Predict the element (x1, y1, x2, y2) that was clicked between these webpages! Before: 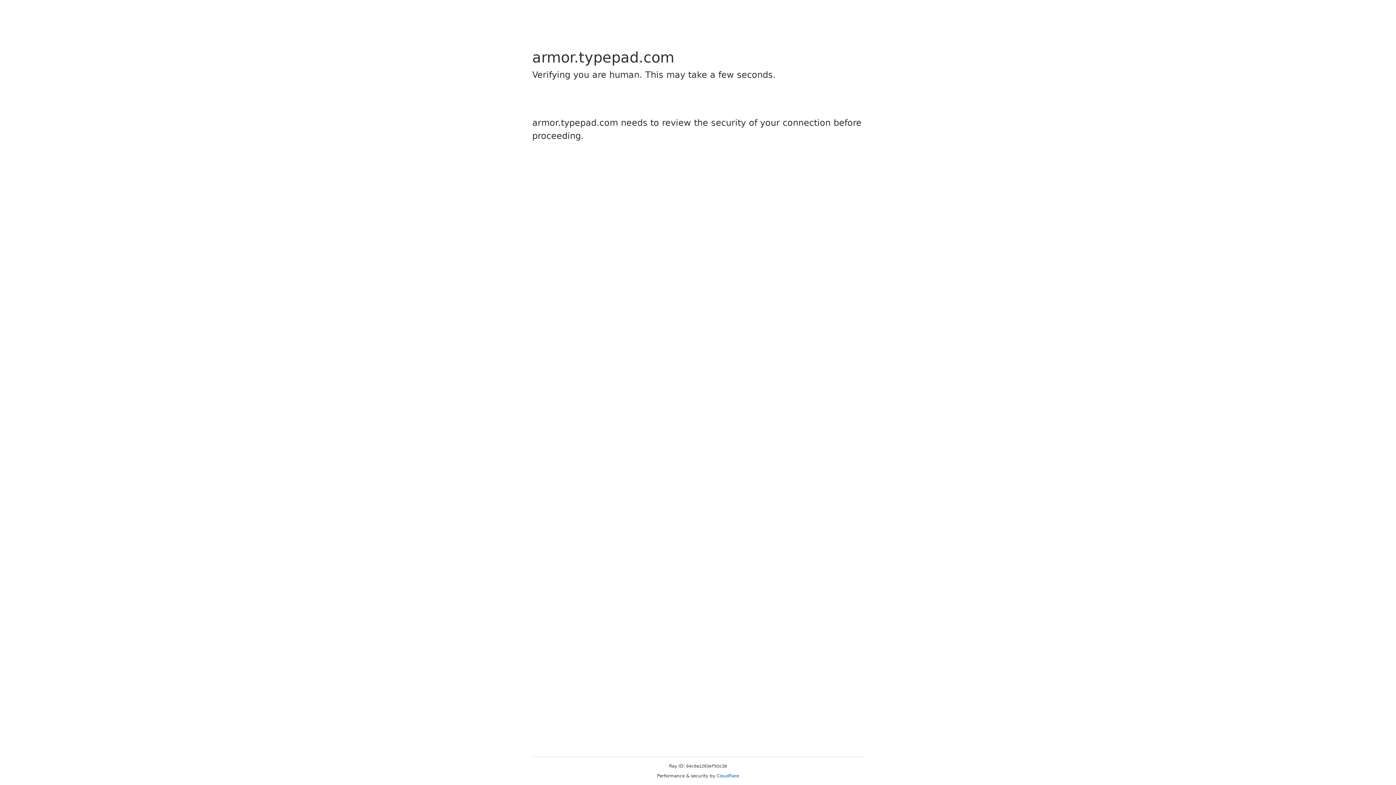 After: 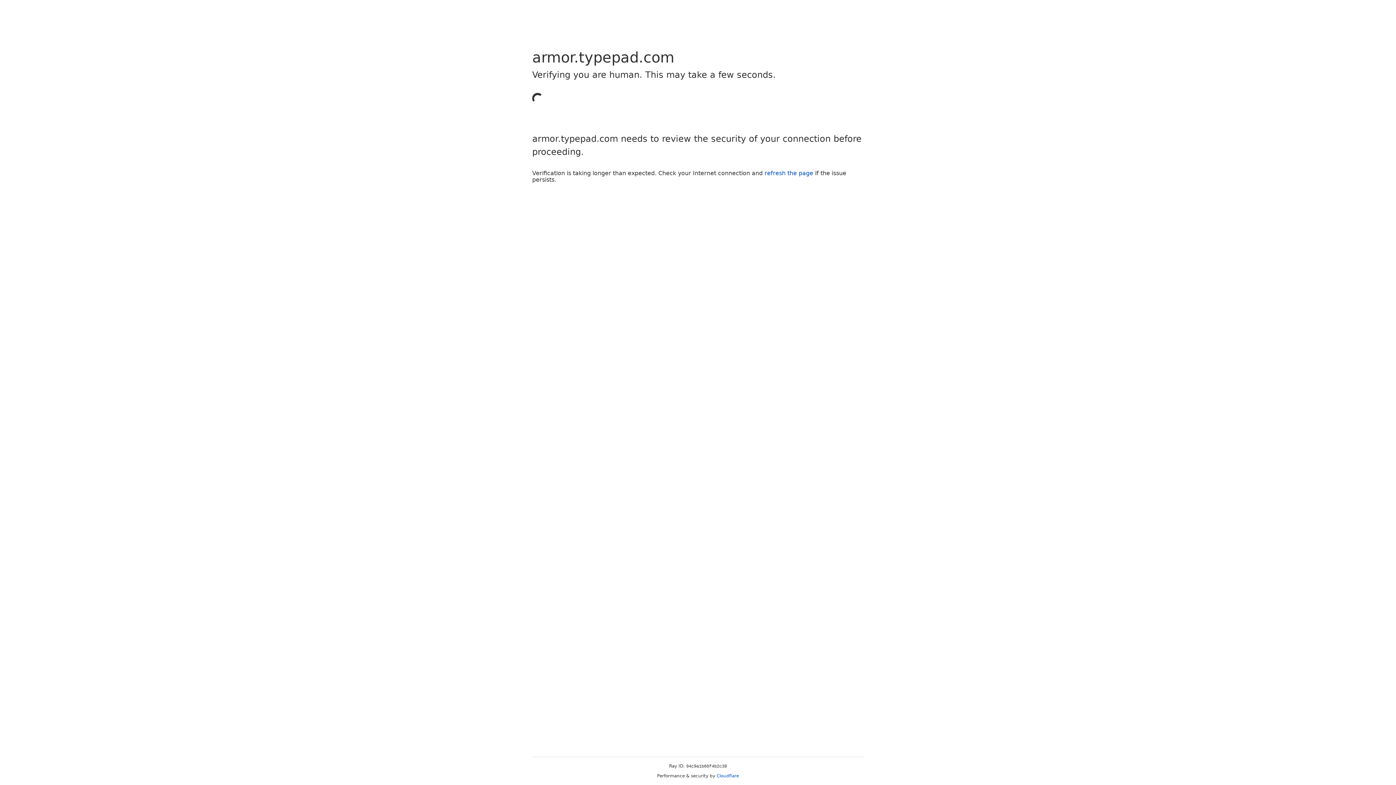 Action: label: Cloudflare bbox: (716, 773, 739, 778)